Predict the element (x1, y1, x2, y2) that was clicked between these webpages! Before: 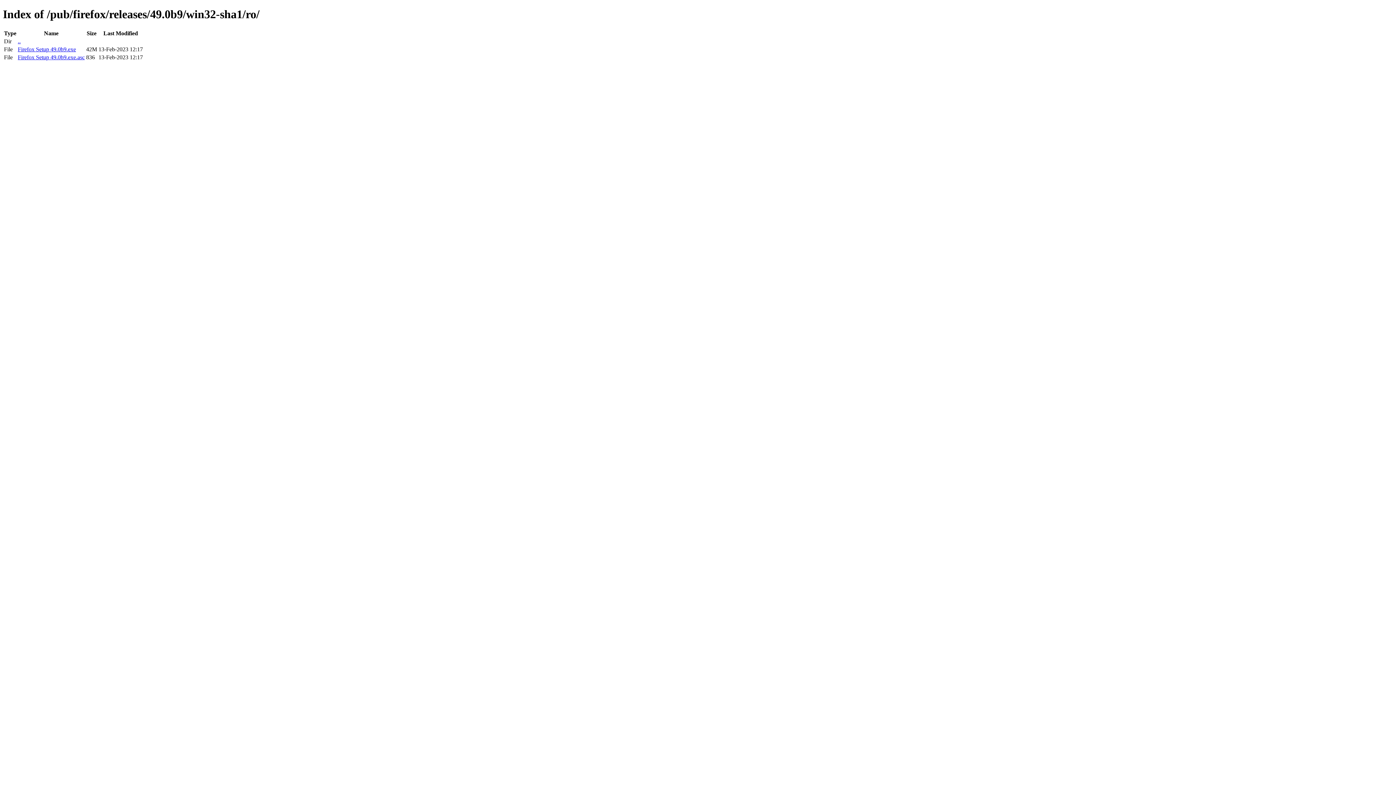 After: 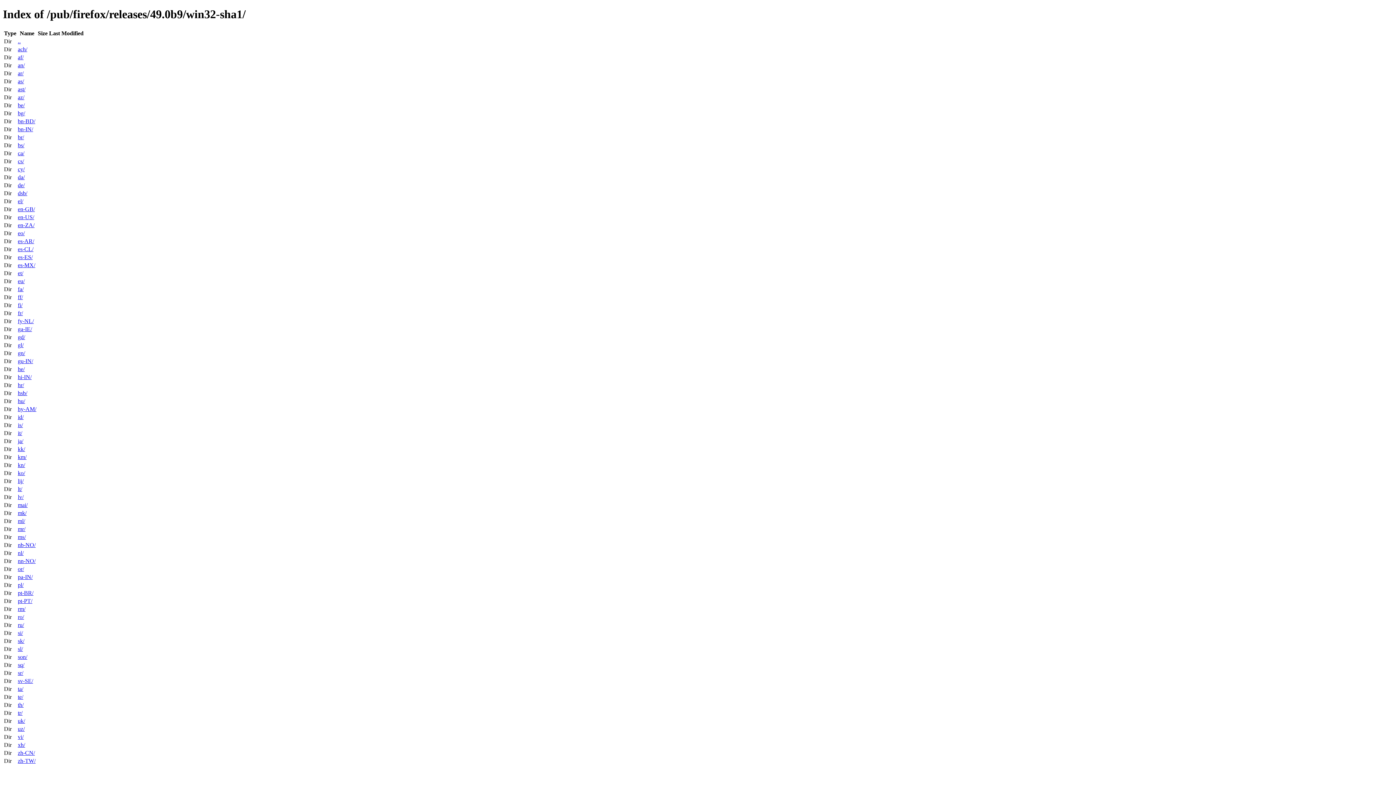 Action: bbox: (17, 38, 20, 44) label: ..